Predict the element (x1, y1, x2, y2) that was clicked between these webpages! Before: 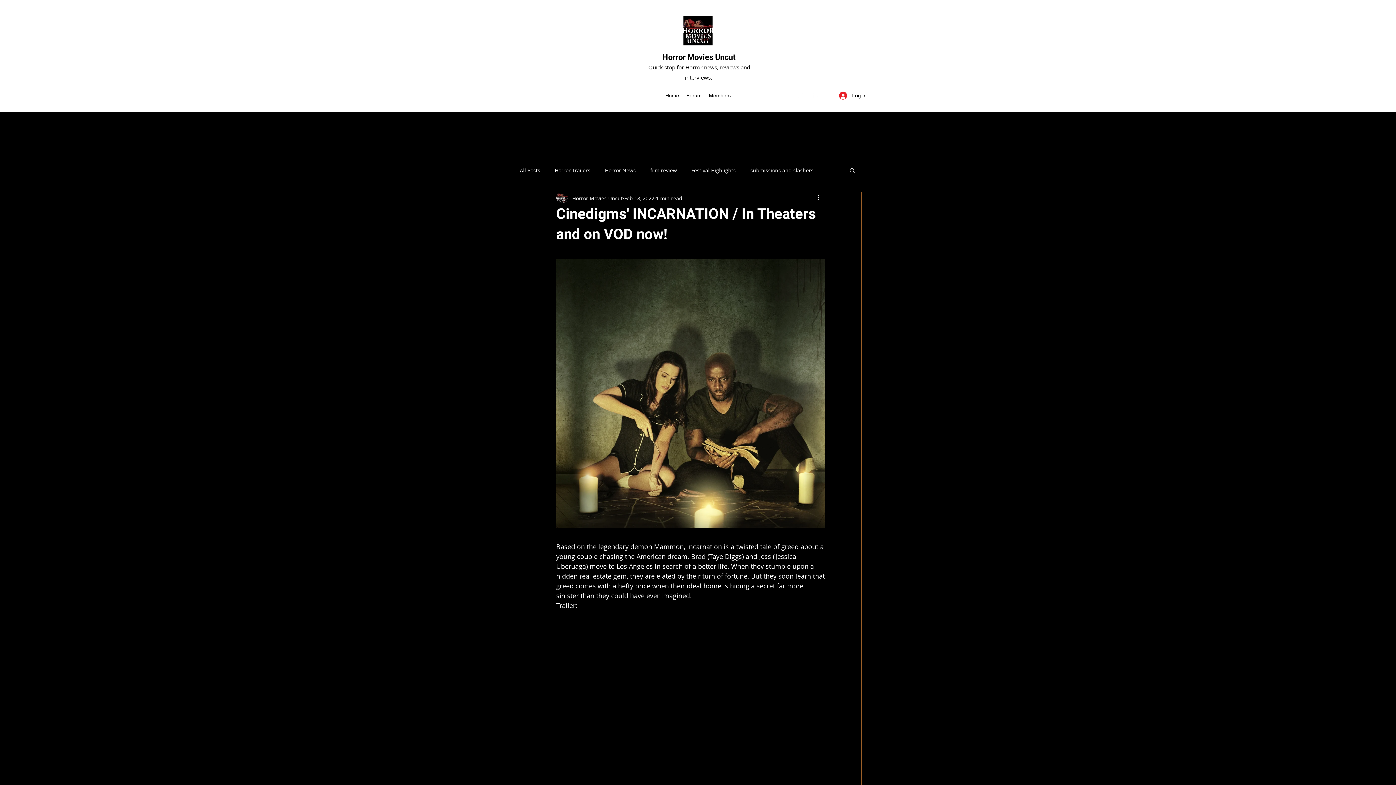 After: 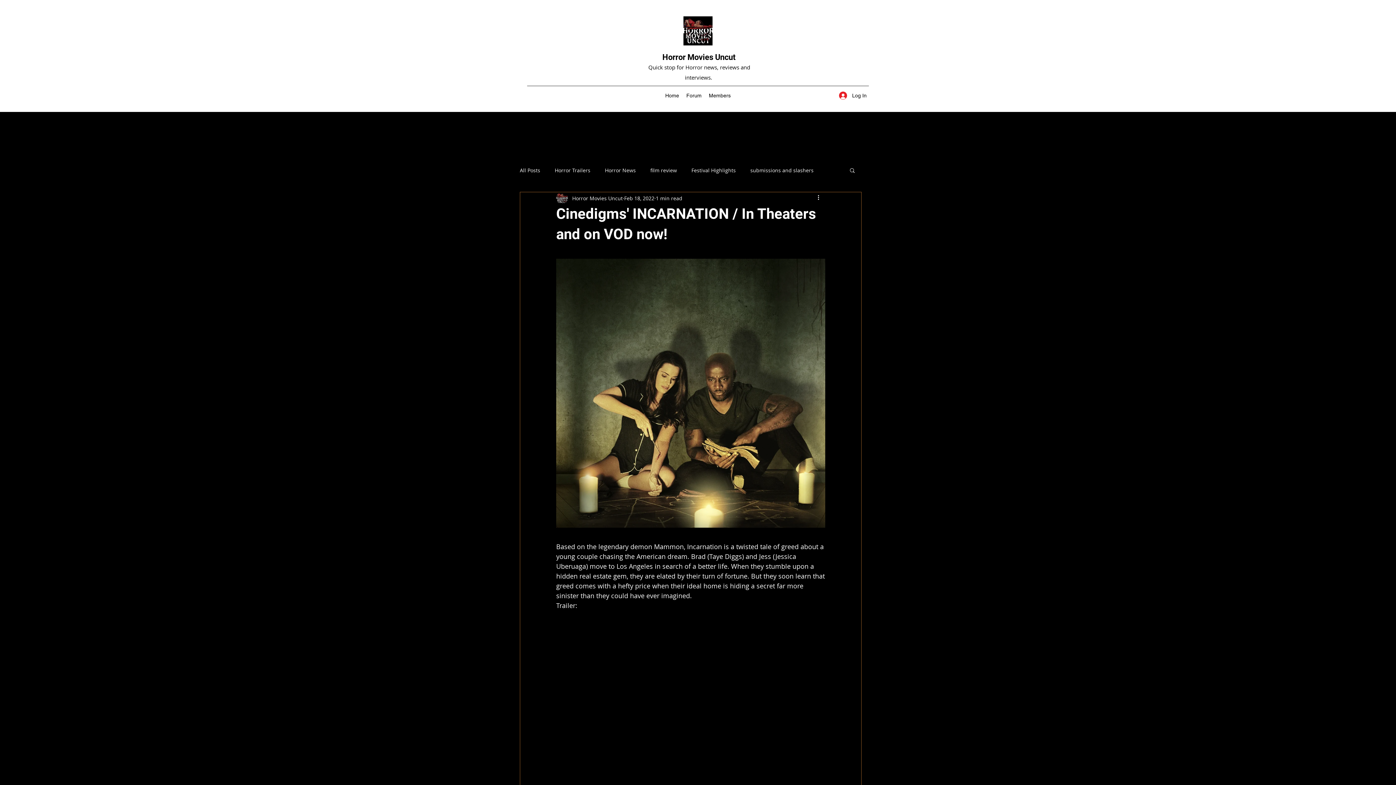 Action: label: LinkedIn bbox: (812, 92, 819, 99)